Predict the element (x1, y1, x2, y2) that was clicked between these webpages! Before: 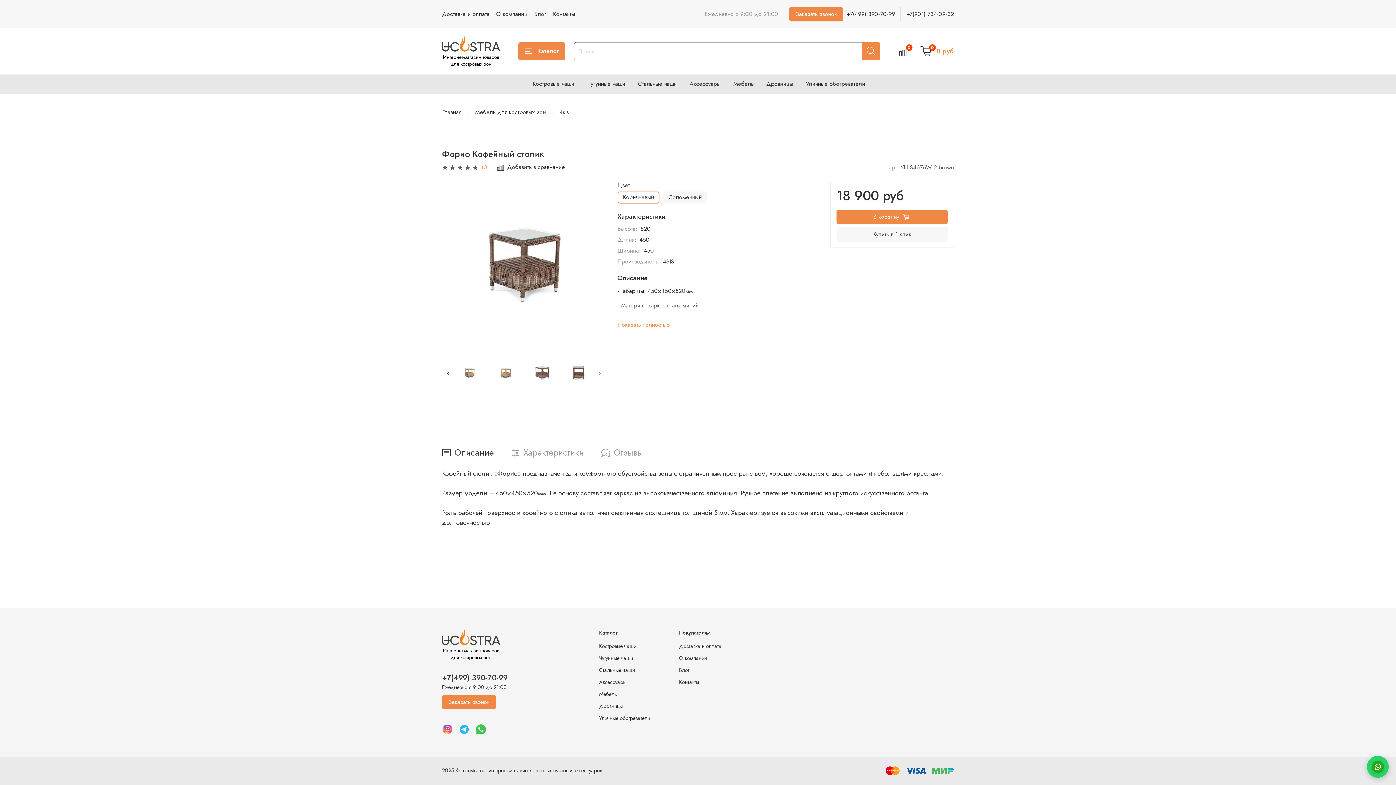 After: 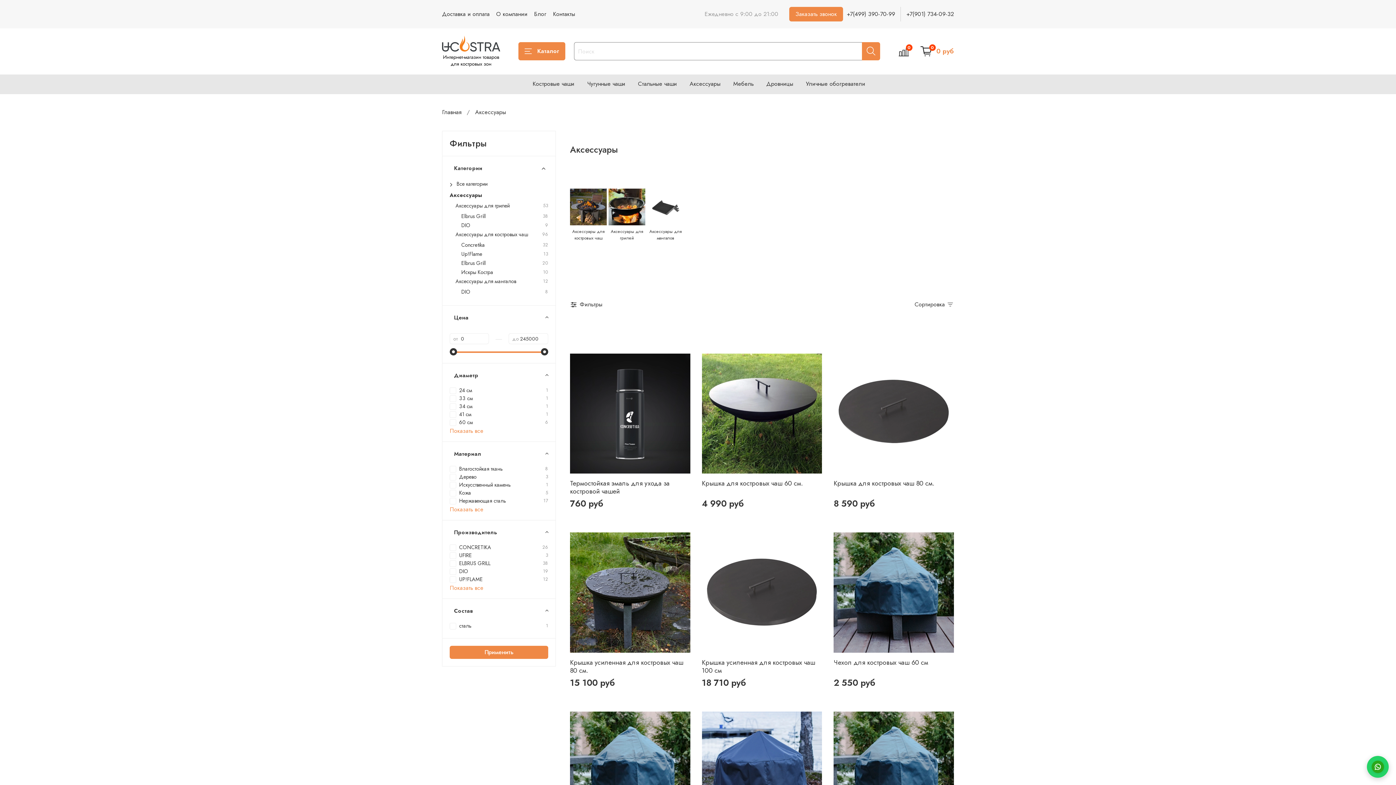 Action: bbox: (689, 79, 720, 87) label: Аксессуары